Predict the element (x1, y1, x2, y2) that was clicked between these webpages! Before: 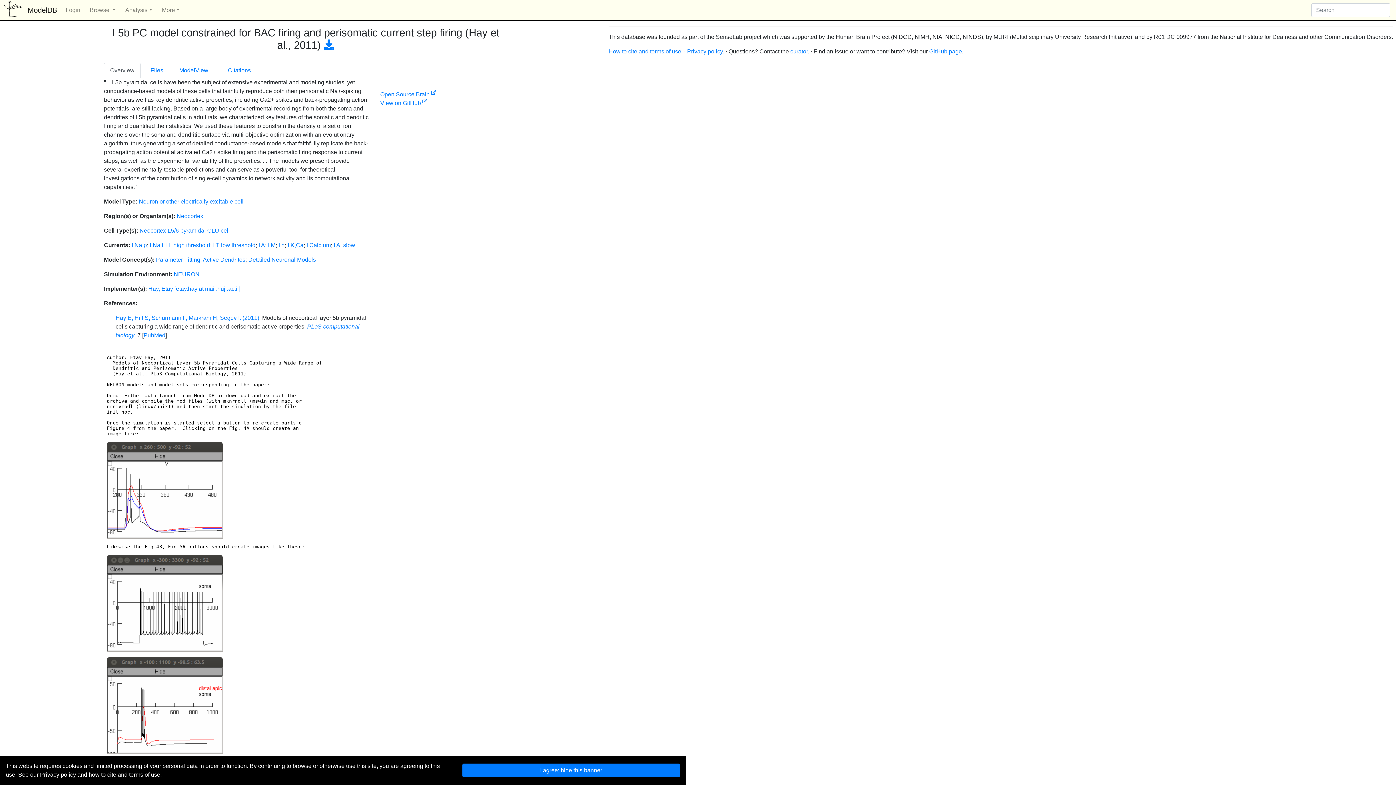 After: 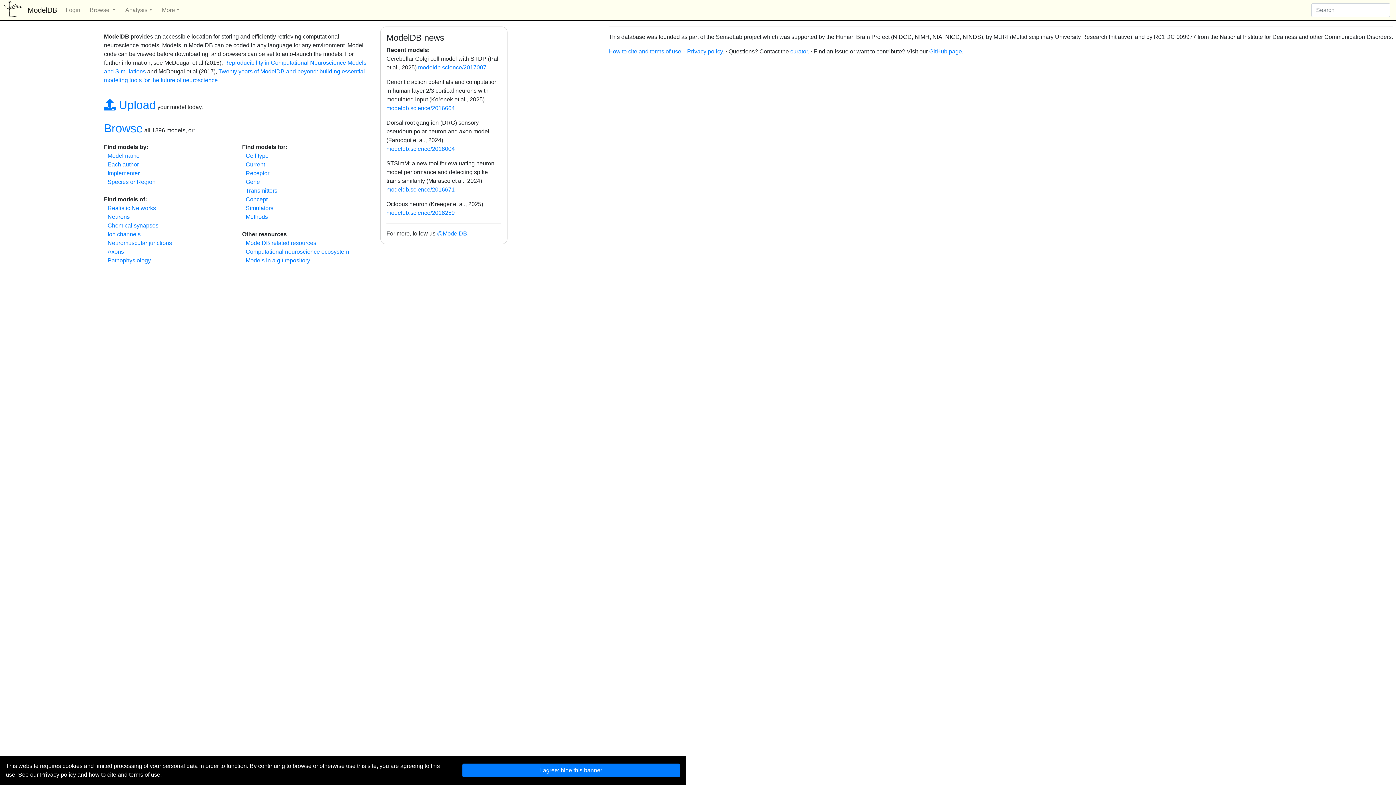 Action: label: ModelDB bbox: (5, 2, 57, 17)